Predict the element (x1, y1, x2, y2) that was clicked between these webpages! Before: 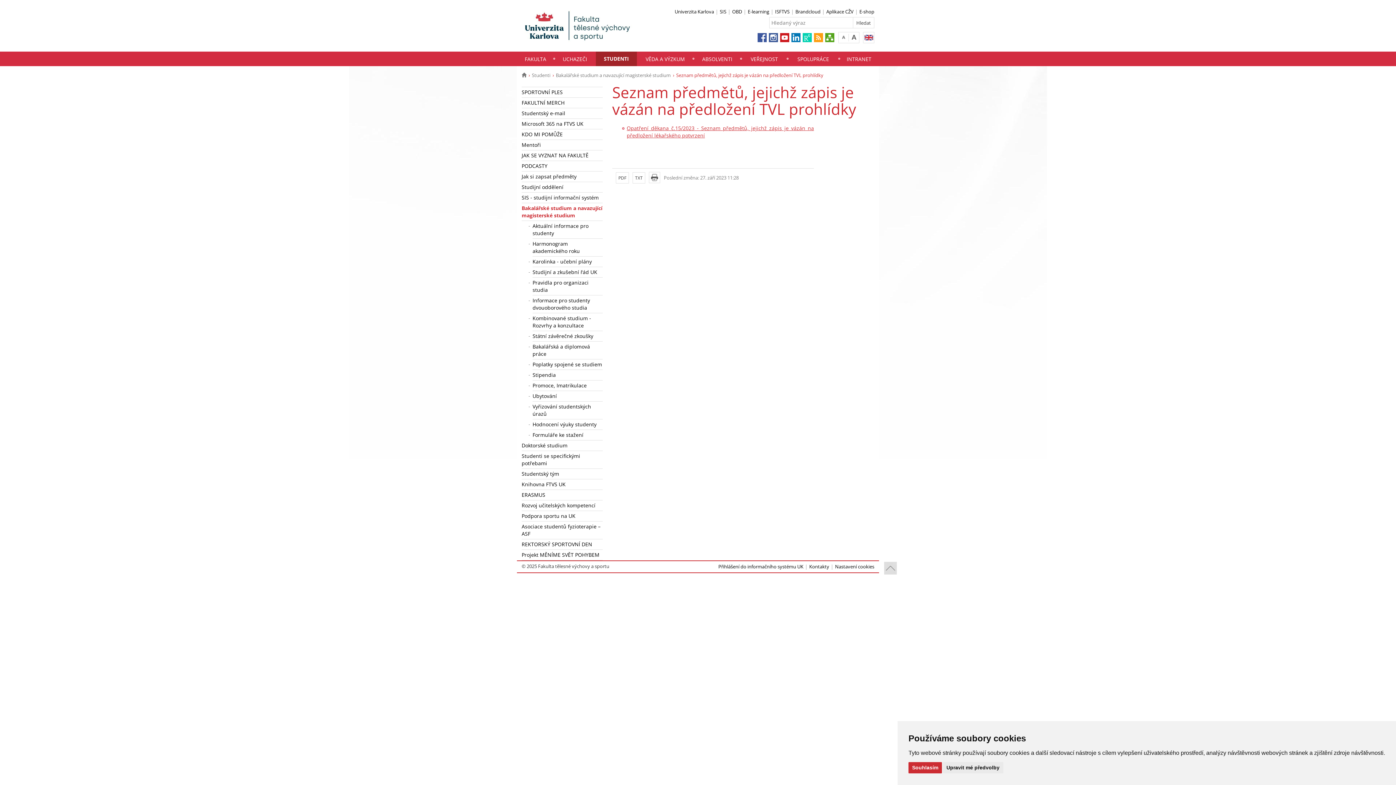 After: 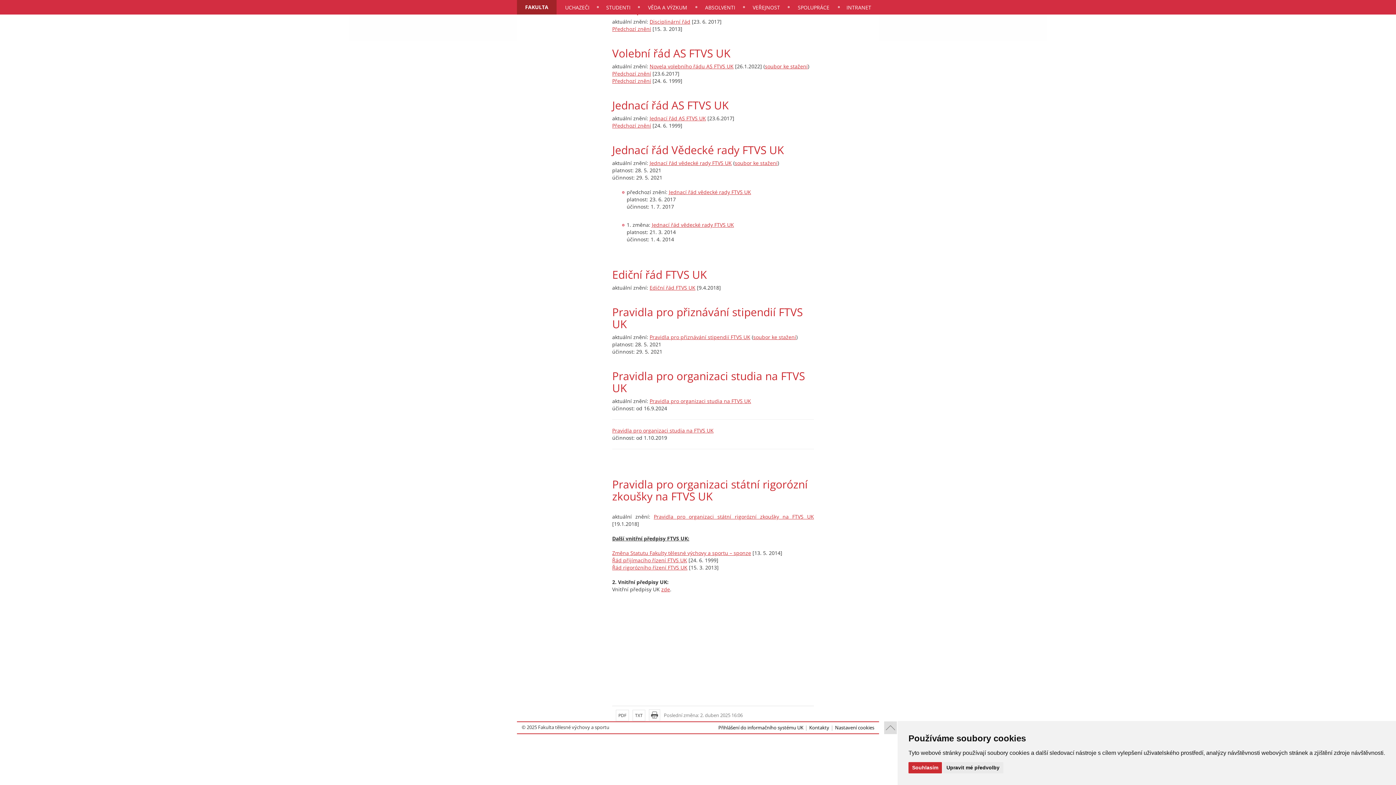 Action: bbox: (532, 277, 602, 295) label: Pravidla pro organizaci studia